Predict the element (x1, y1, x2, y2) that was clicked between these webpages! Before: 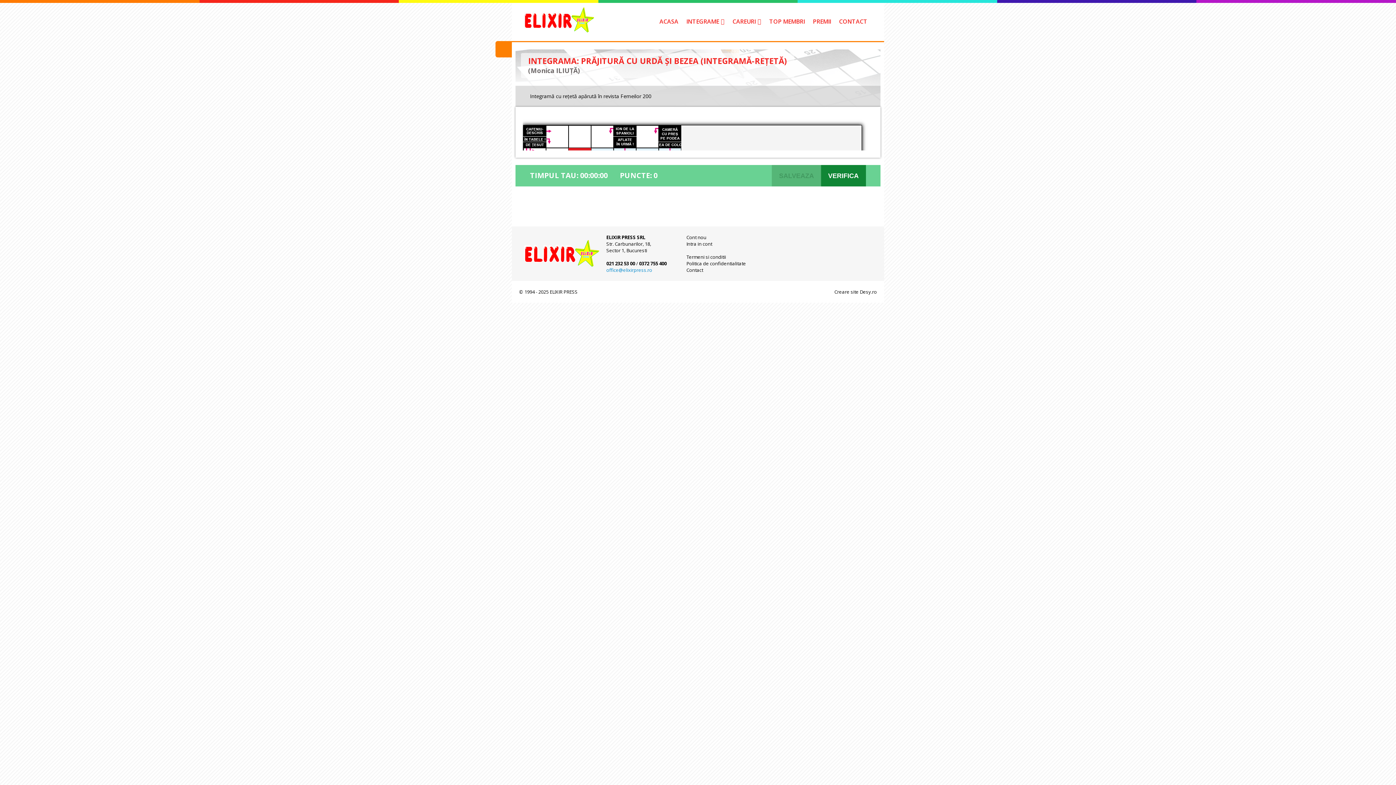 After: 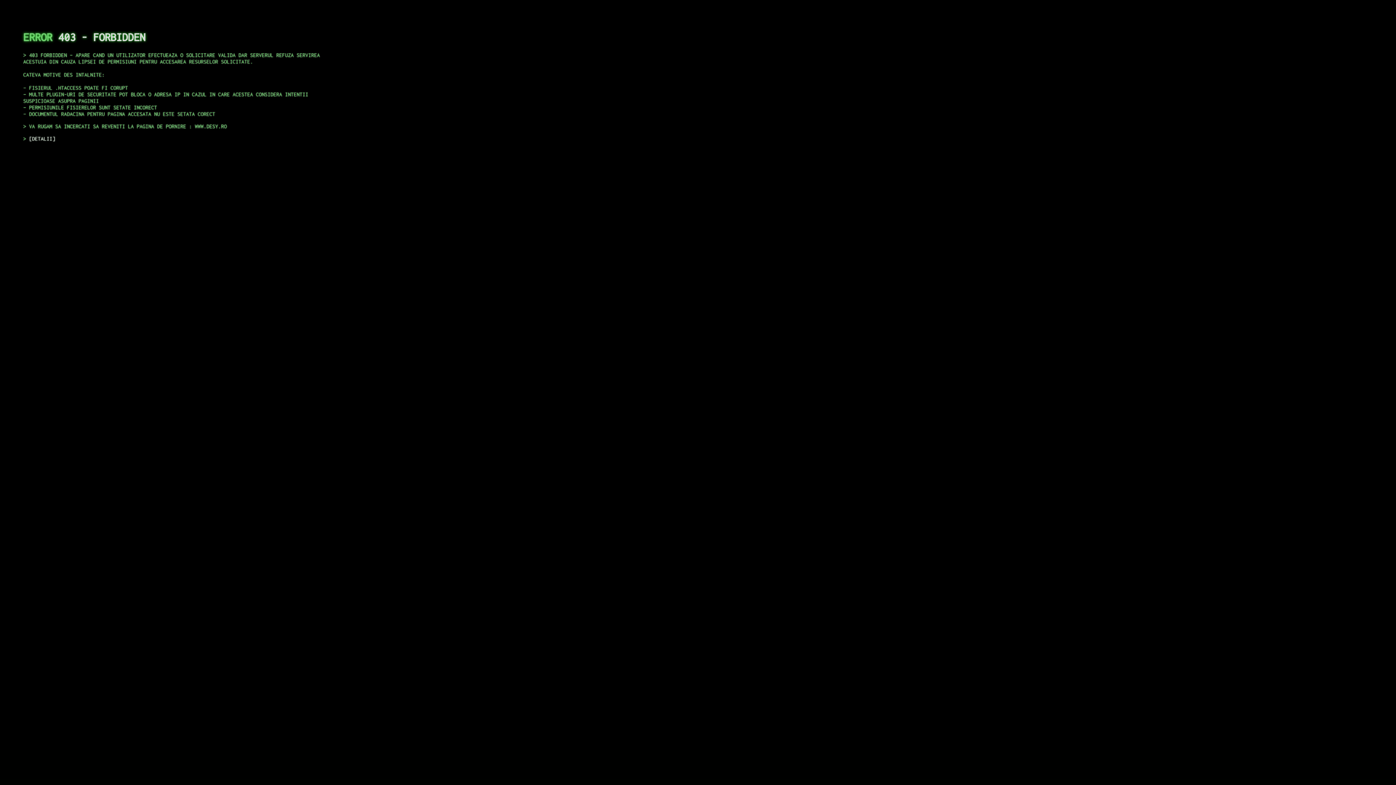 Action: bbox: (834, 288, 877, 295) label: Creare site Desy.ro